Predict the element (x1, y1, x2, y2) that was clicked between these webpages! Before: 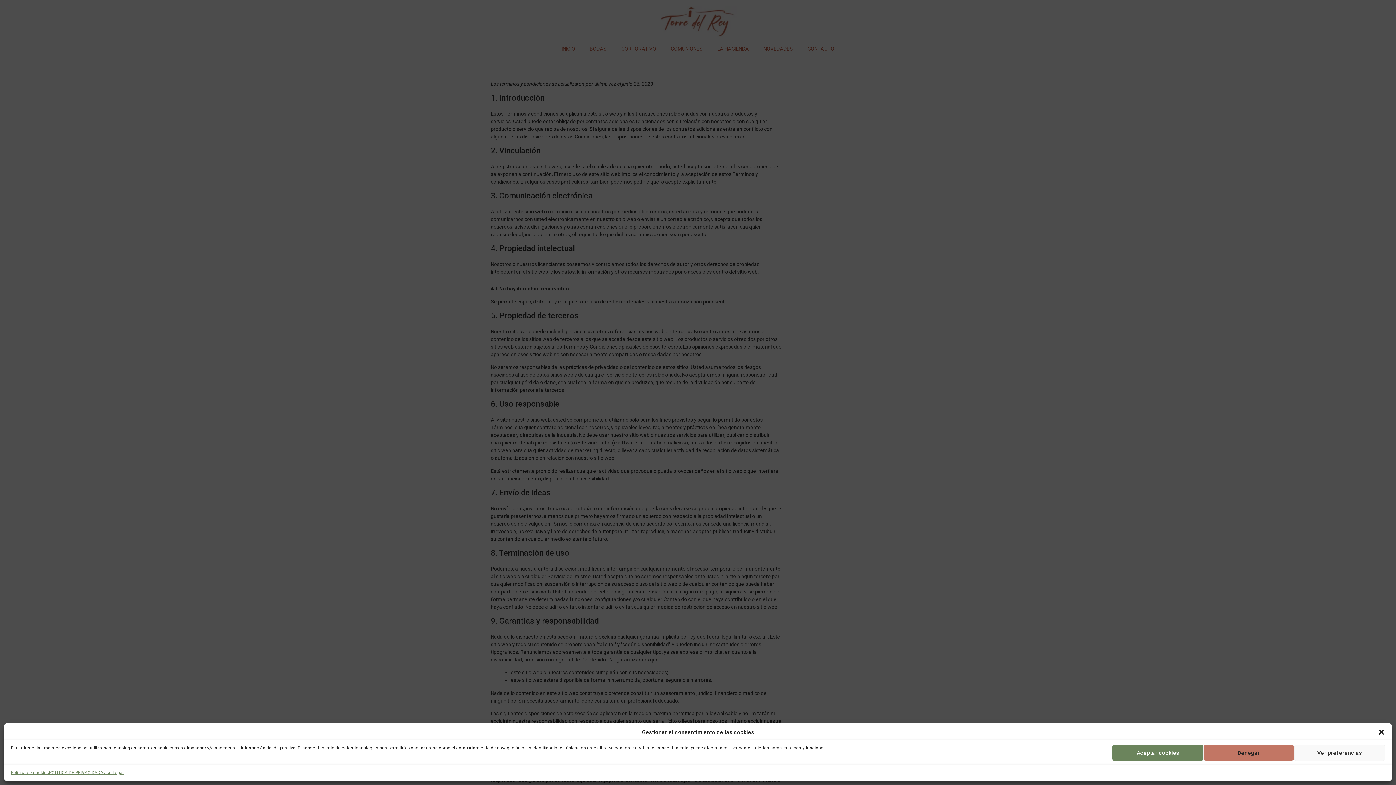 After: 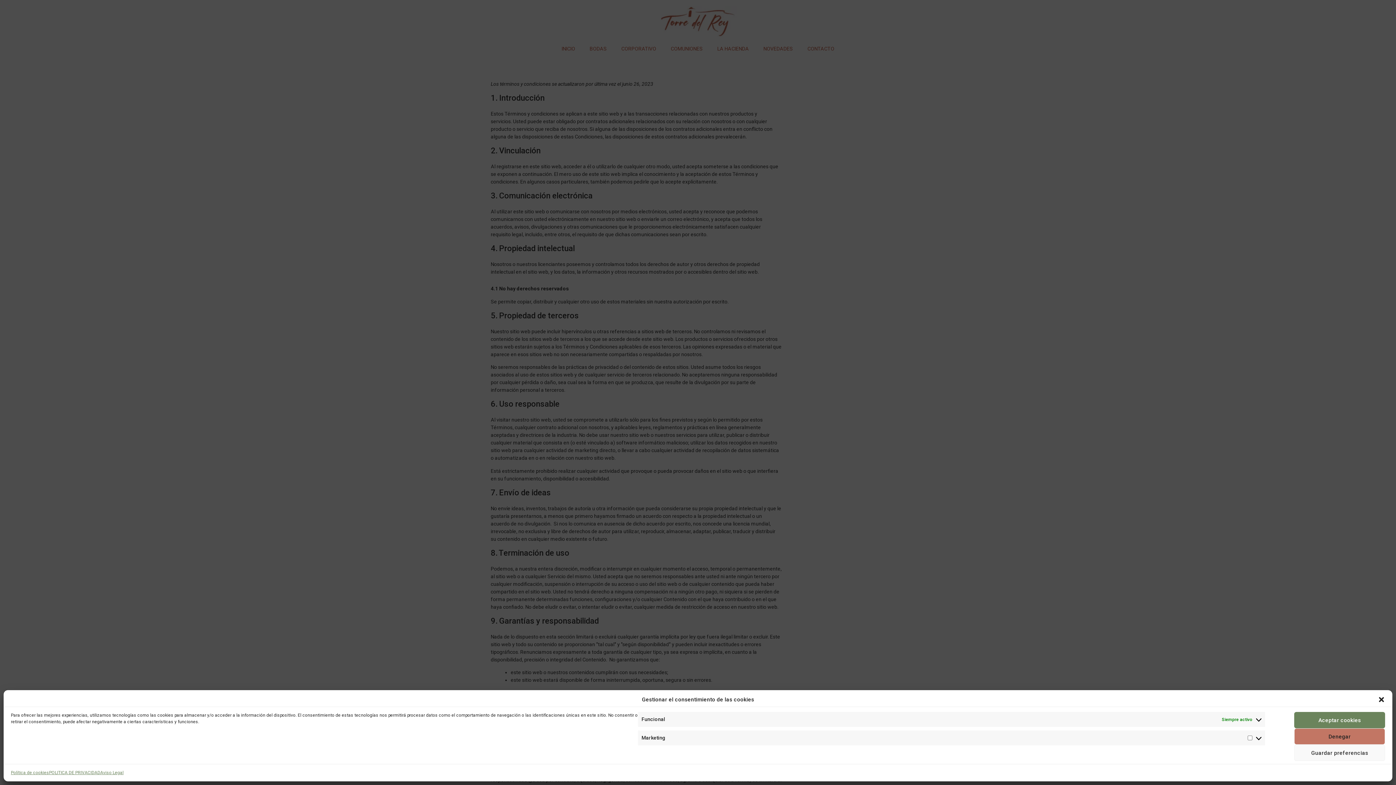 Action: label: Ver preferencias bbox: (1294, 745, 1385, 761)